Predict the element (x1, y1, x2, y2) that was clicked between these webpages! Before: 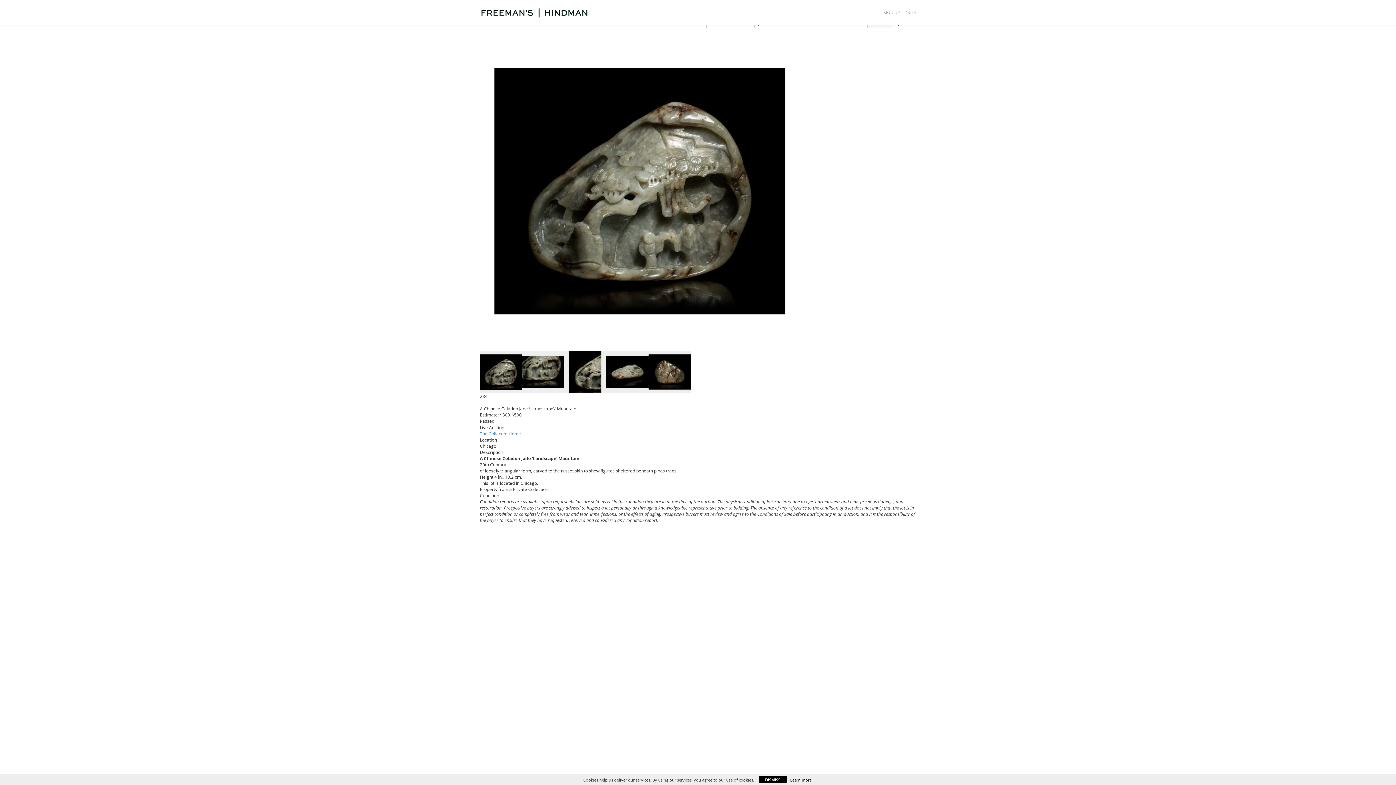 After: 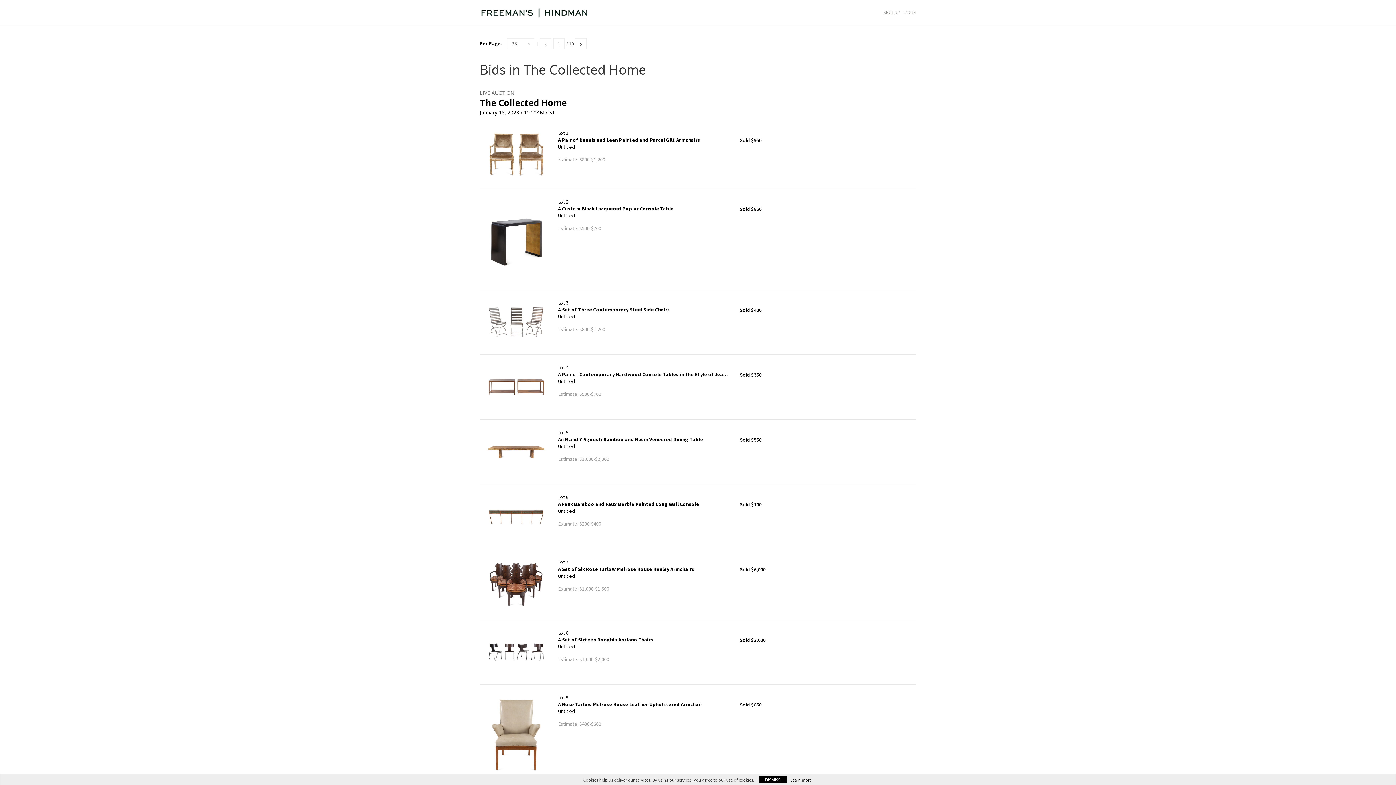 Action: label: The Collected Home bbox: (480, 430, 521, 436)